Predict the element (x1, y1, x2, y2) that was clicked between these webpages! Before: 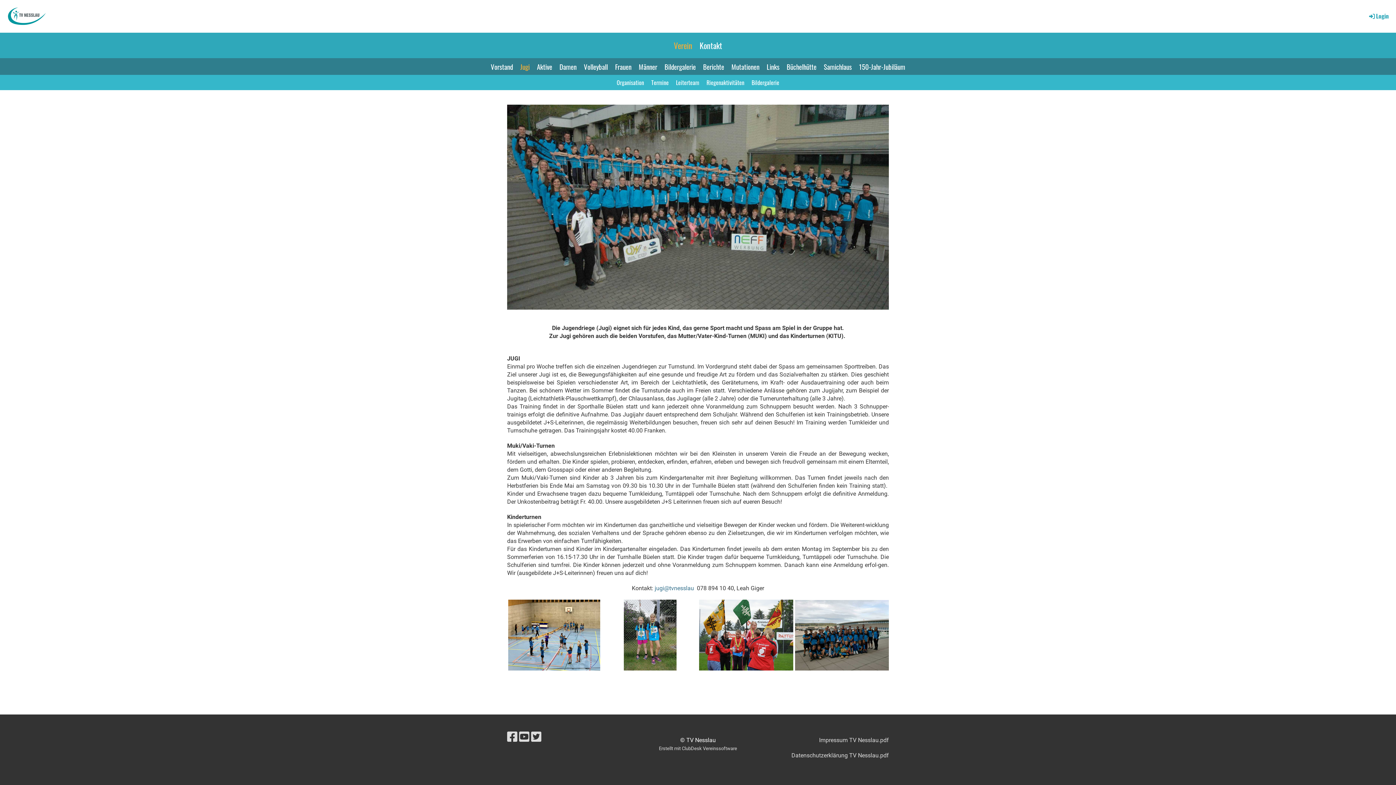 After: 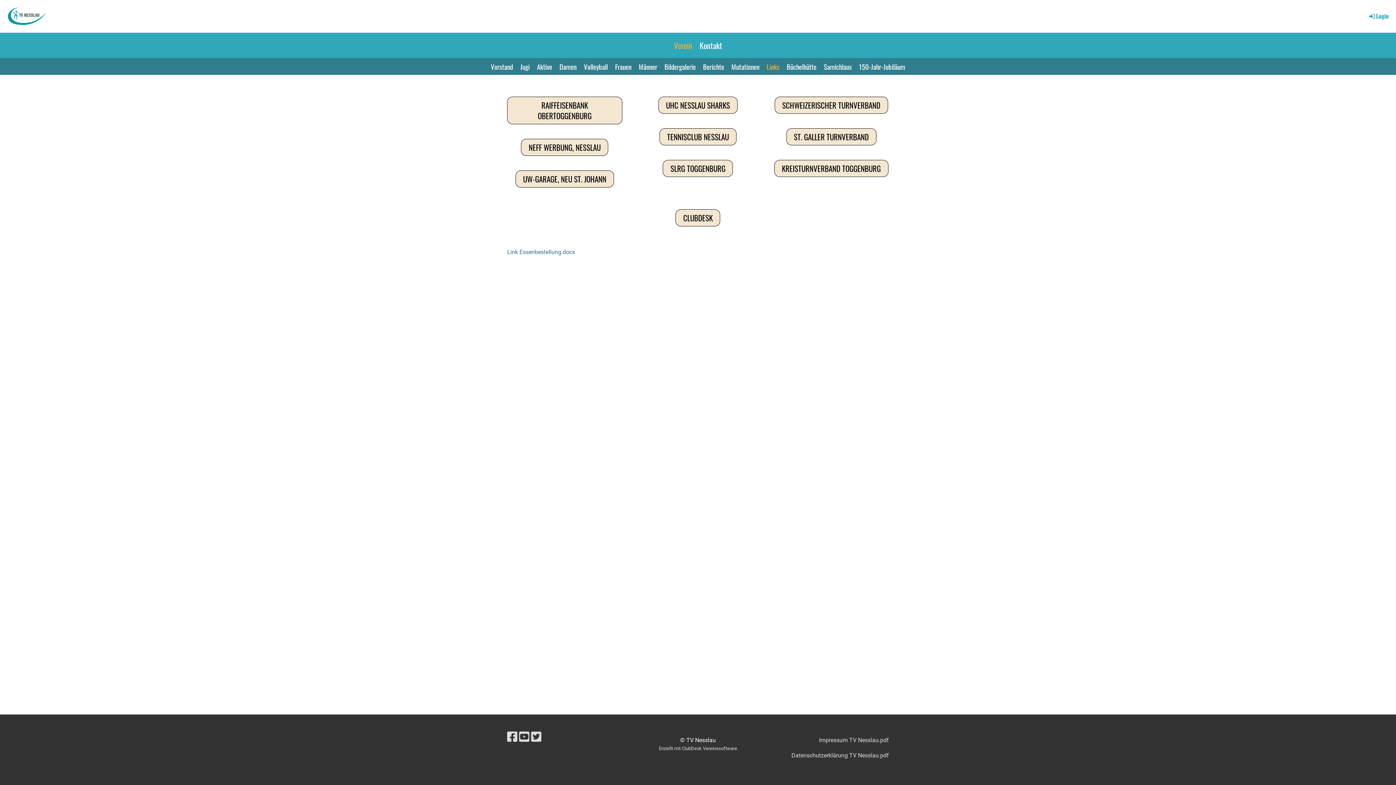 Action: label: Links bbox: (763, 58, 783, 74)